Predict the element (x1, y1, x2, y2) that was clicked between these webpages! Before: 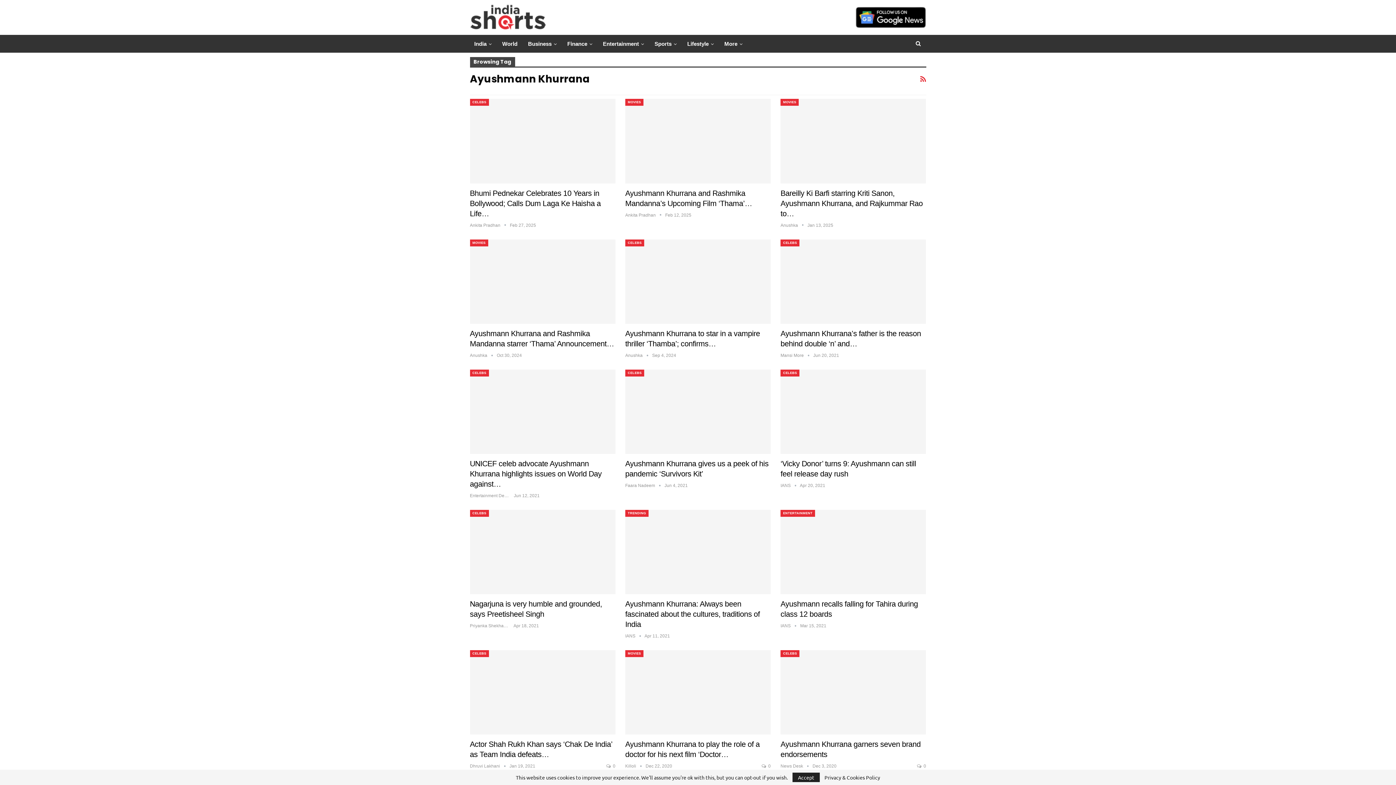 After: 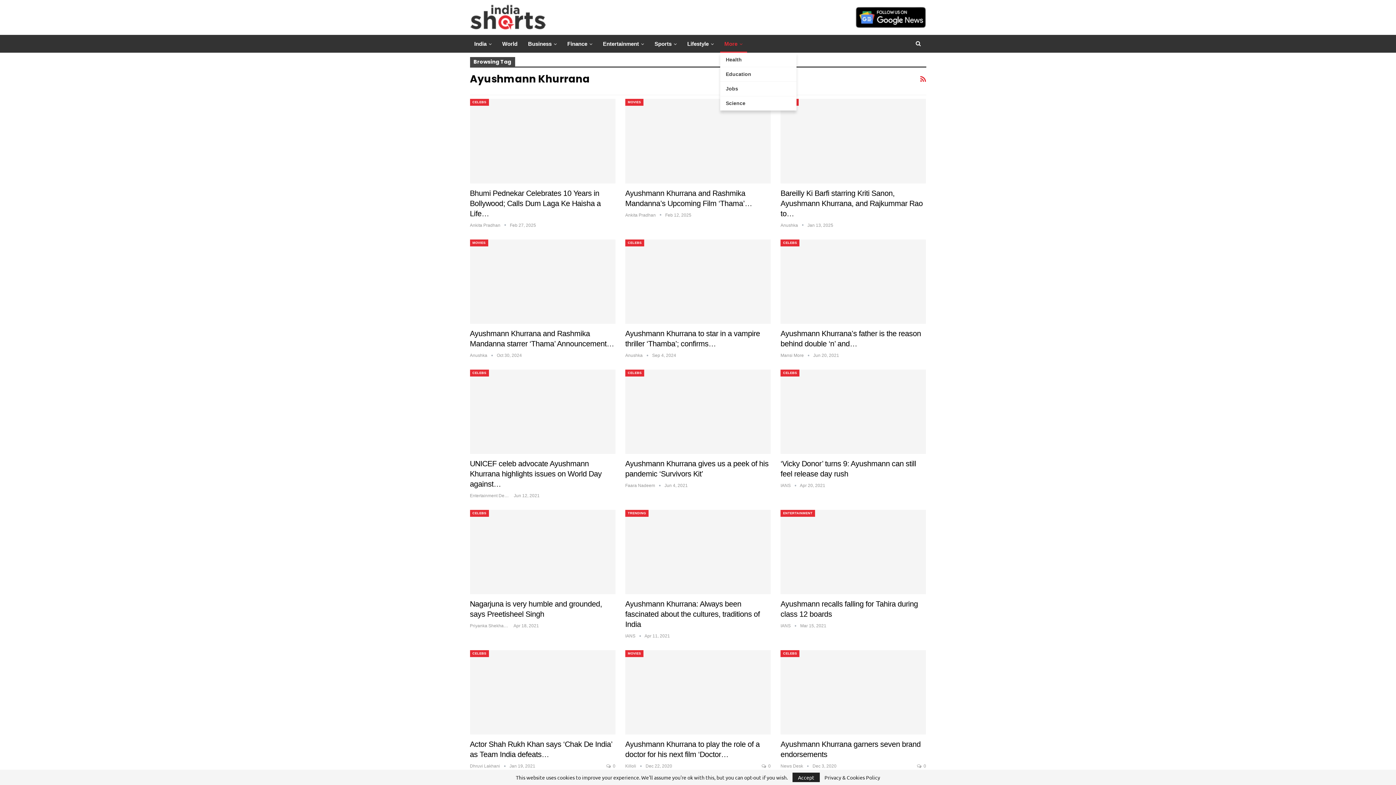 Action: label: More bbox: (720, 35, 747, 52)